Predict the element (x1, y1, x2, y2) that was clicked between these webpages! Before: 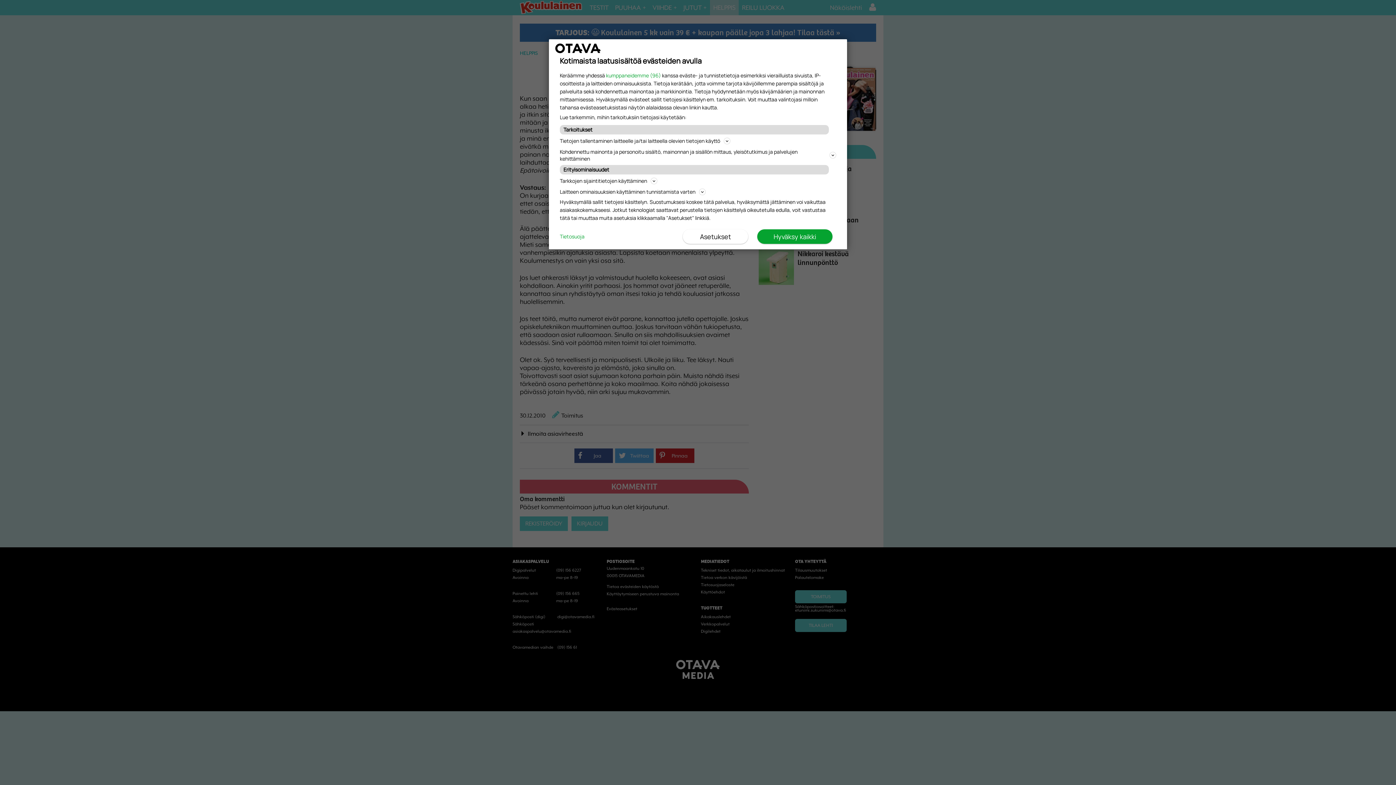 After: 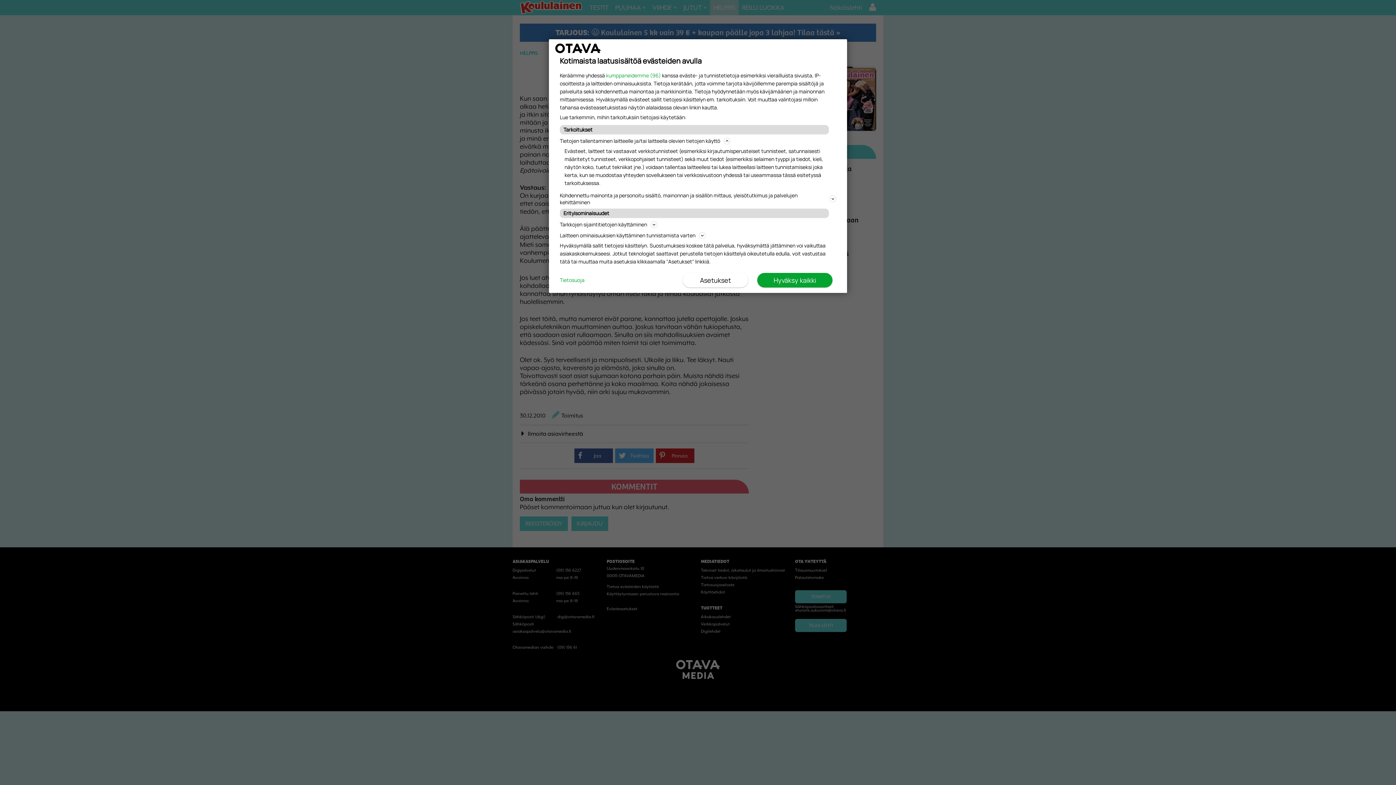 Action: bbox: (560, 136, 836, 145) label: Tietojen tallentaminen laitteelle ja/tai laitteella olevien tietojen käyttö